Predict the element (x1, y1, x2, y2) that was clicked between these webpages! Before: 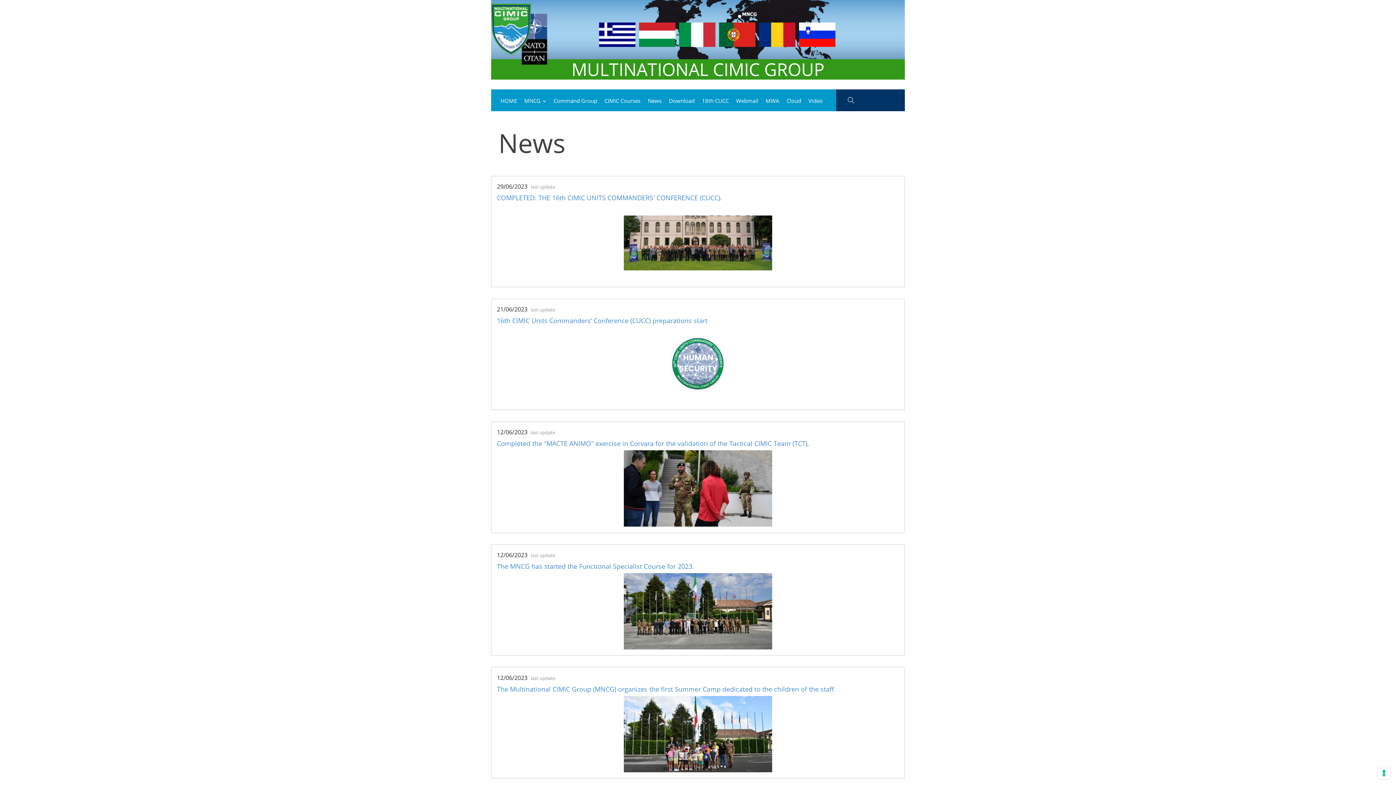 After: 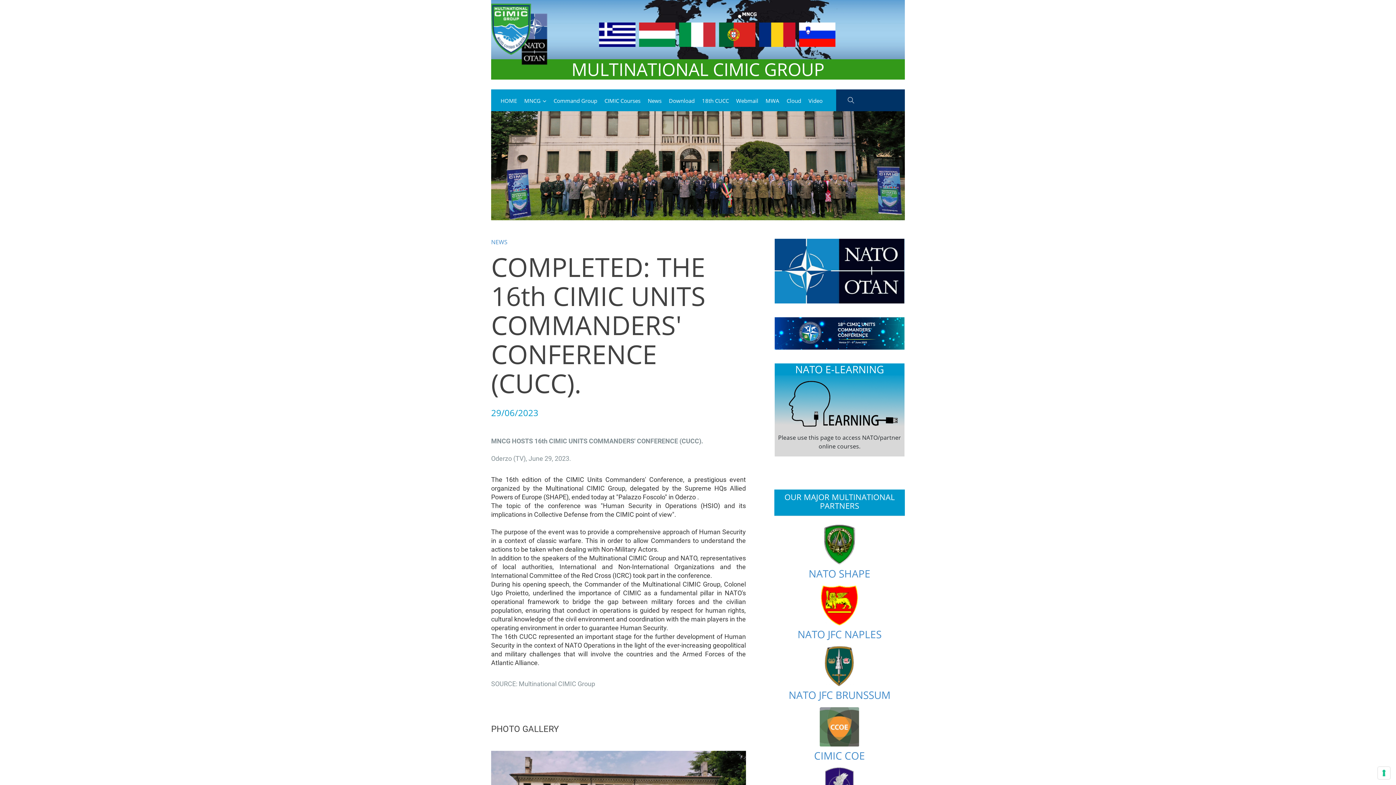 Action: bbox: (624, 215, 772, 270)